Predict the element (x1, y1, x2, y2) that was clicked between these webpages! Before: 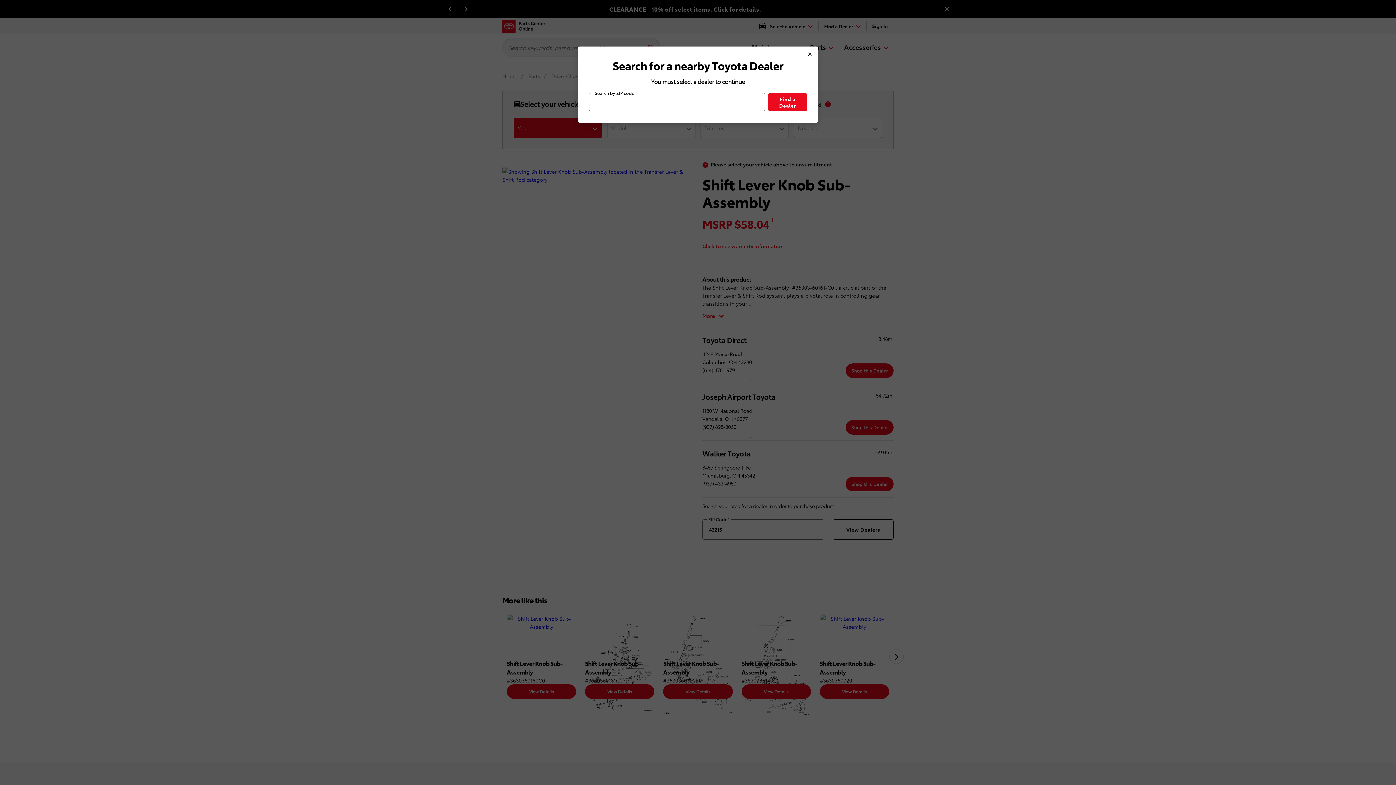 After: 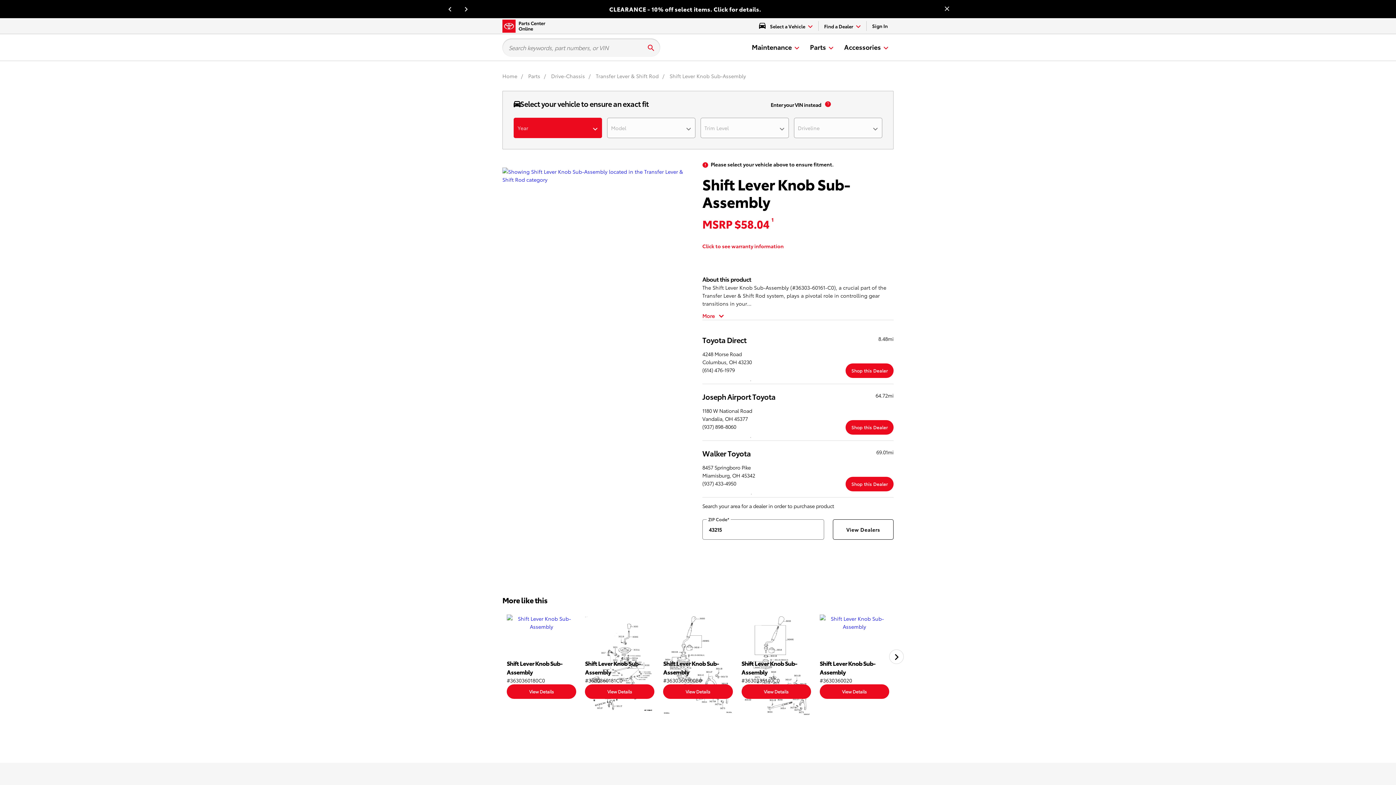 Action: bbox: (807, 50, 812, 57) label: modal close button